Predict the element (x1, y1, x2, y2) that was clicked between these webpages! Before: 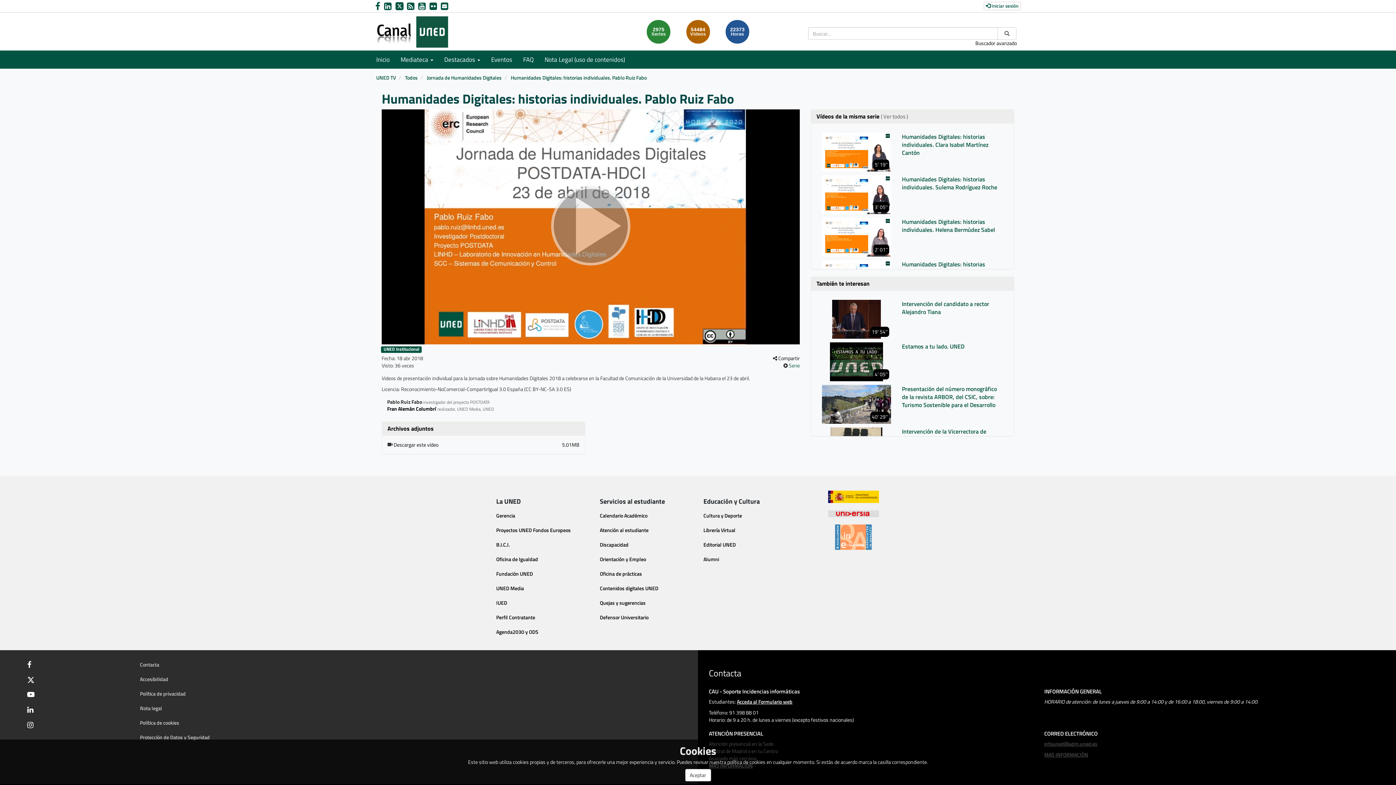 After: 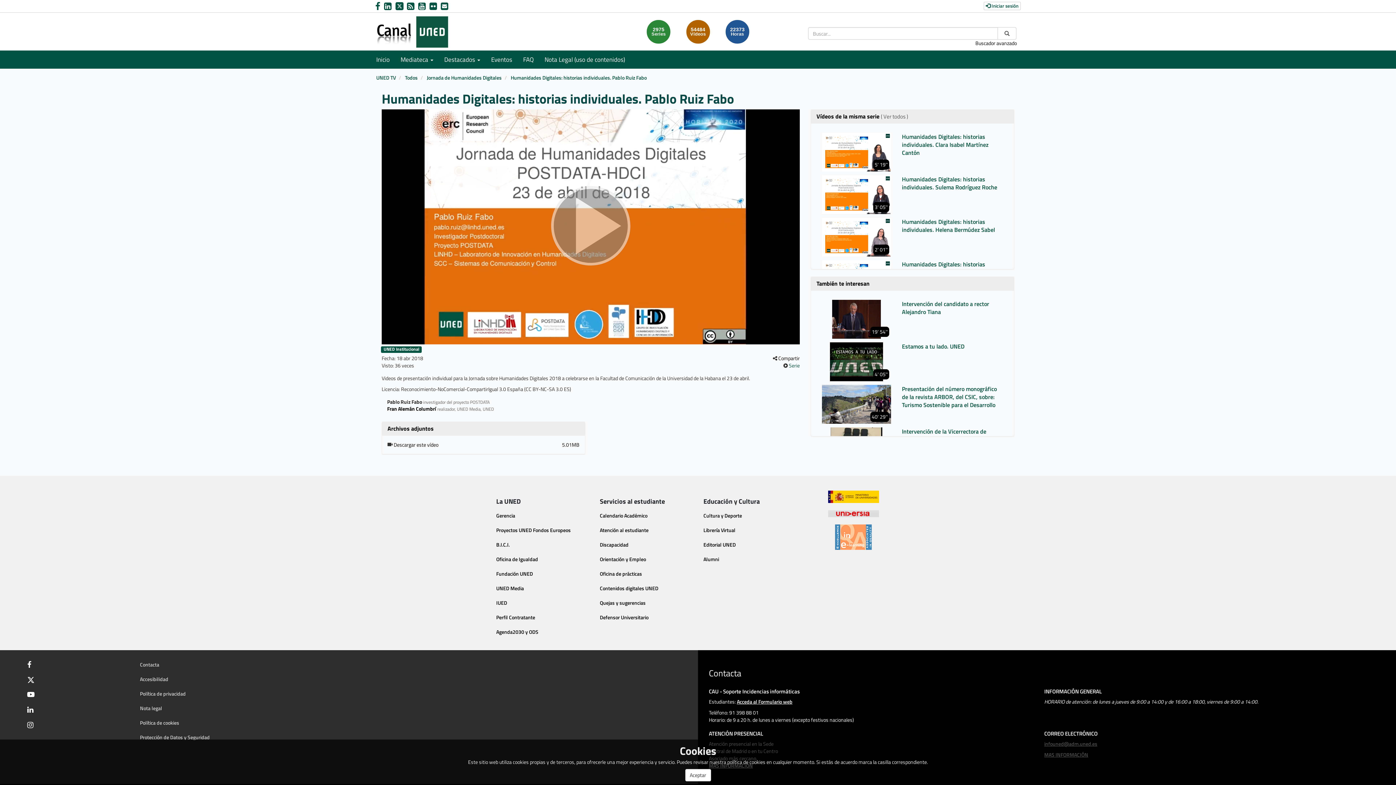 Action: bbox: (440, 0, 450, 12) label: link Email